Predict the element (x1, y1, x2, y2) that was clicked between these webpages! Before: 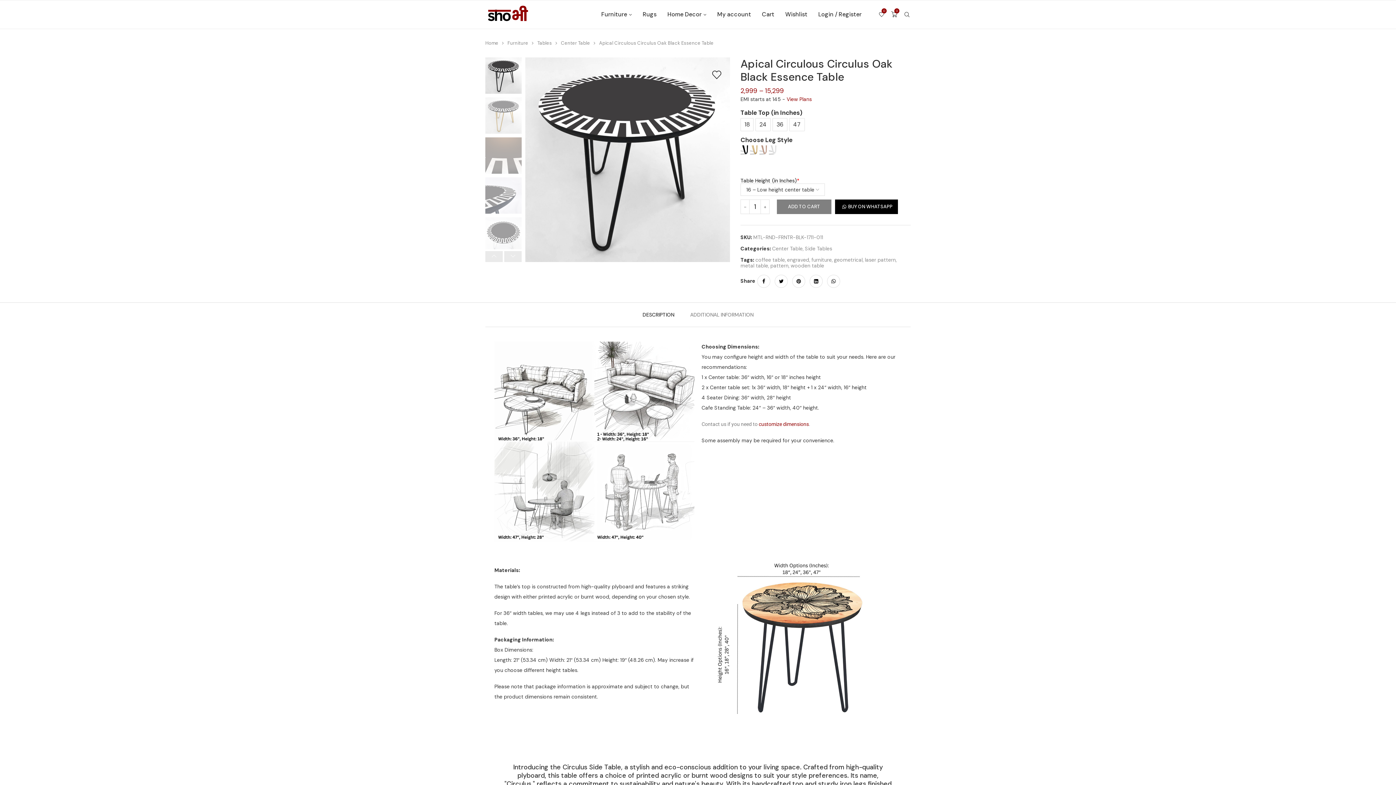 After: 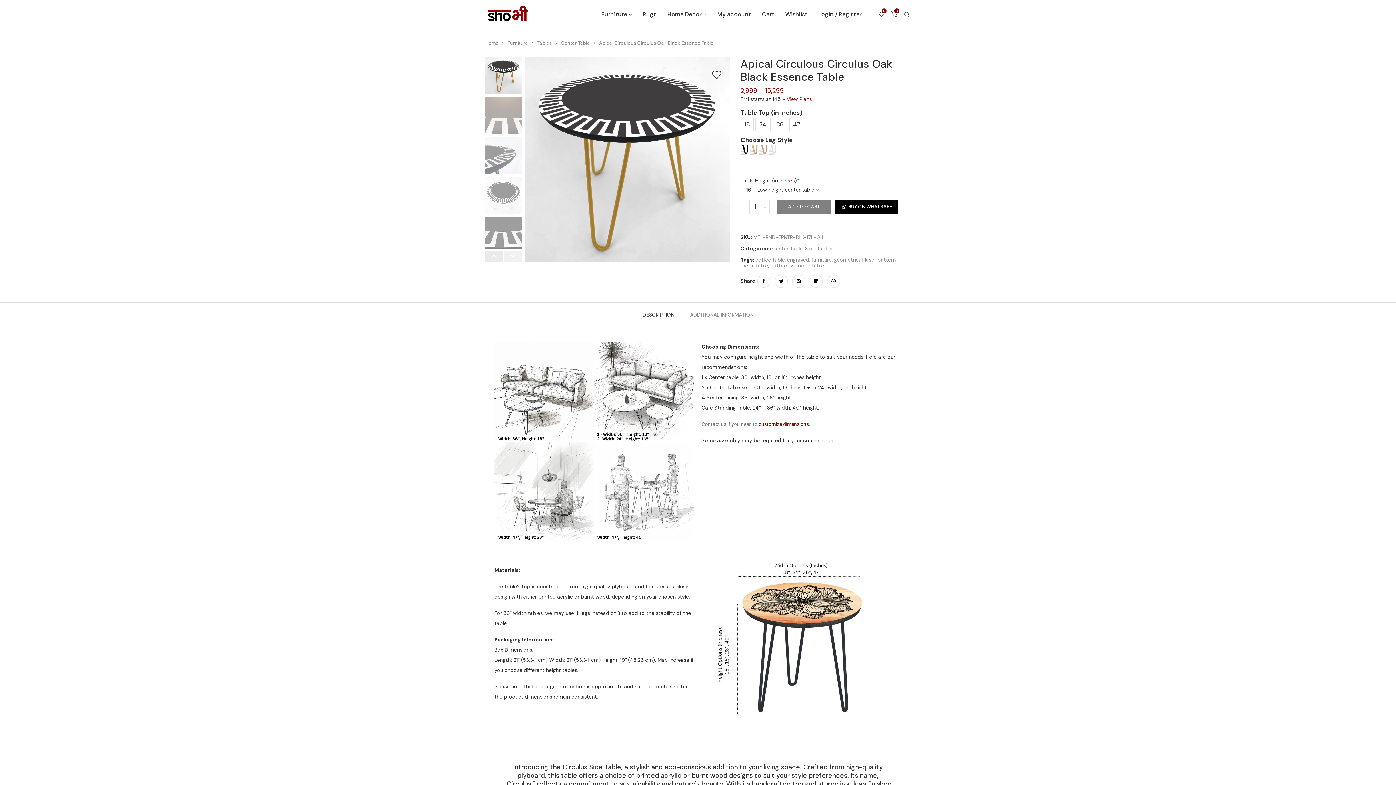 Action: bbox: (504, 251, 521, 262) label: NEXT